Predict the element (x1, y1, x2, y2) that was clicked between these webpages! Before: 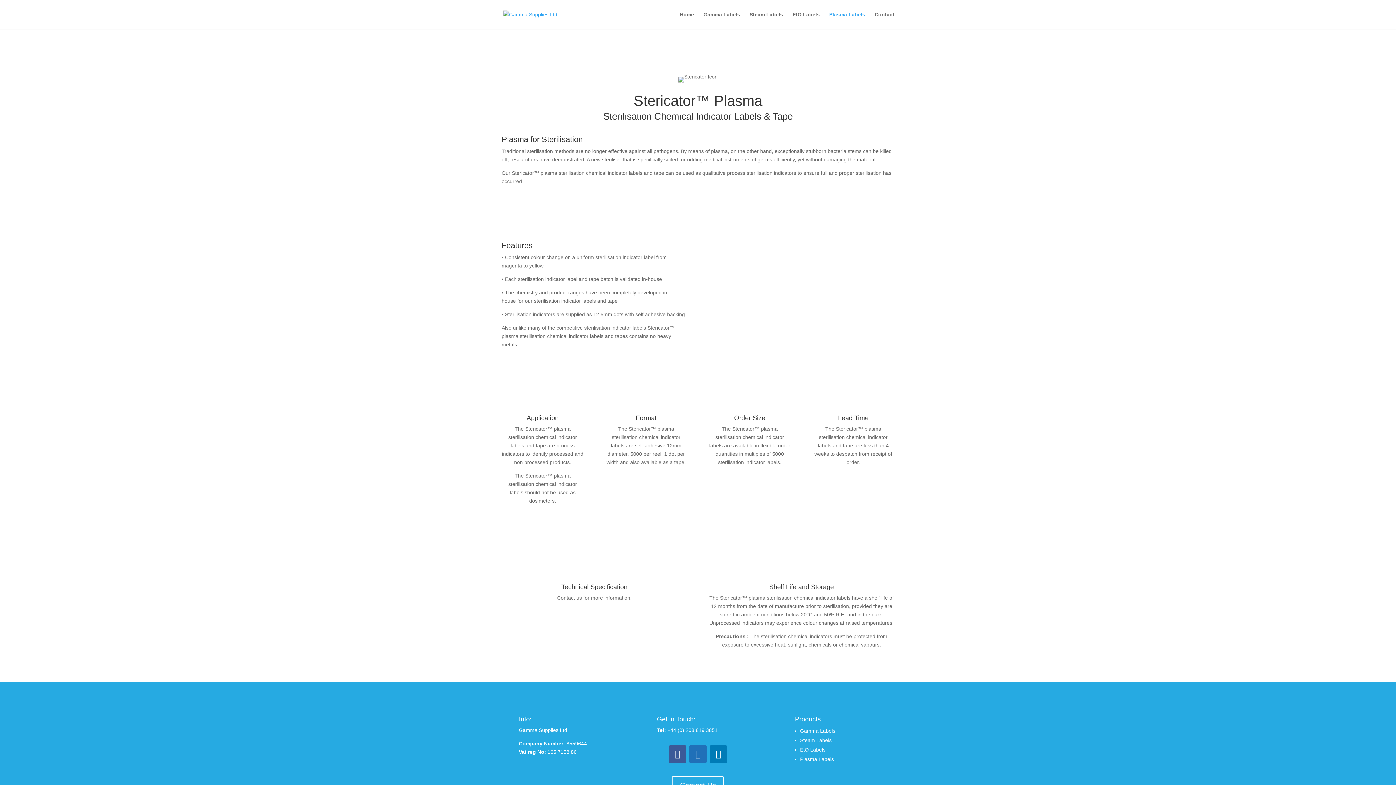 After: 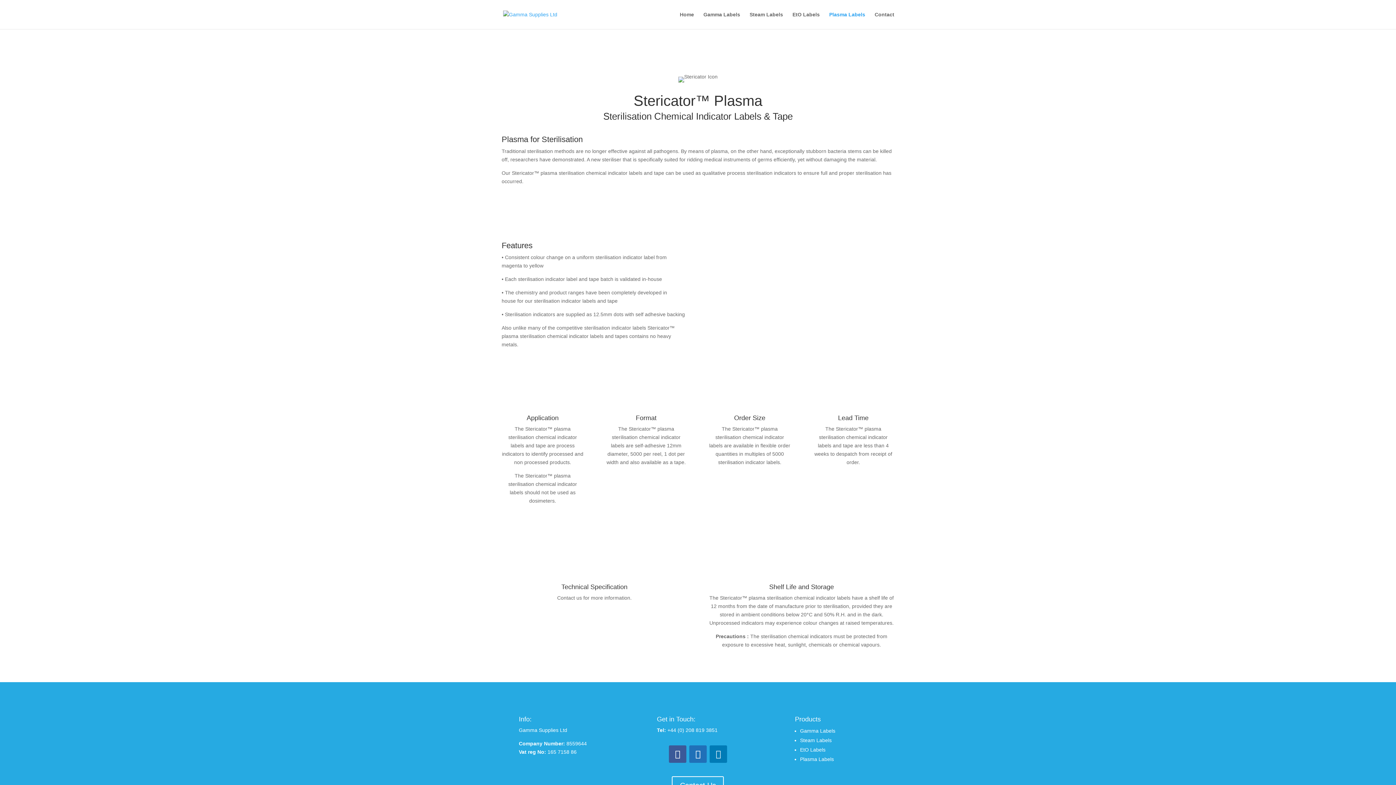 Action: bbox: (709, 745, 727, 763)